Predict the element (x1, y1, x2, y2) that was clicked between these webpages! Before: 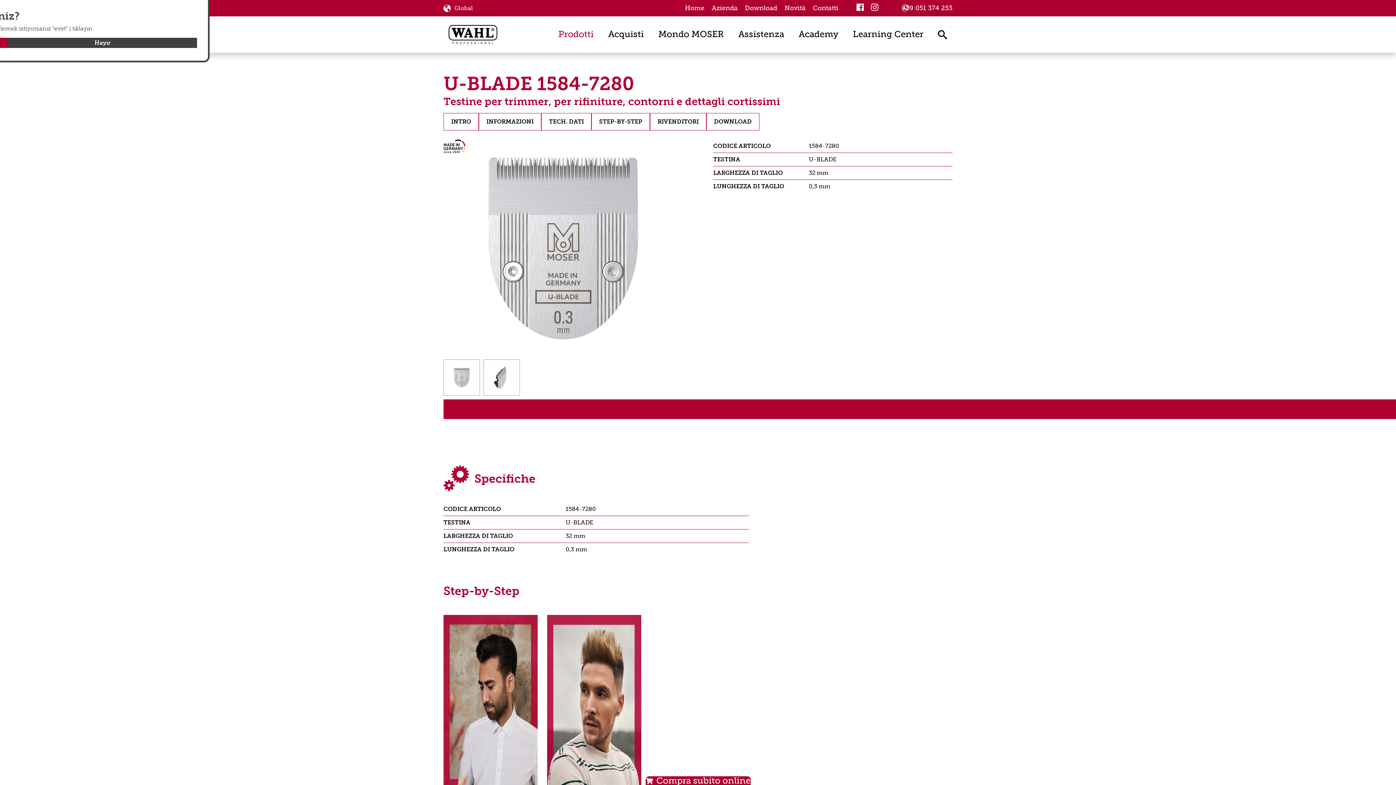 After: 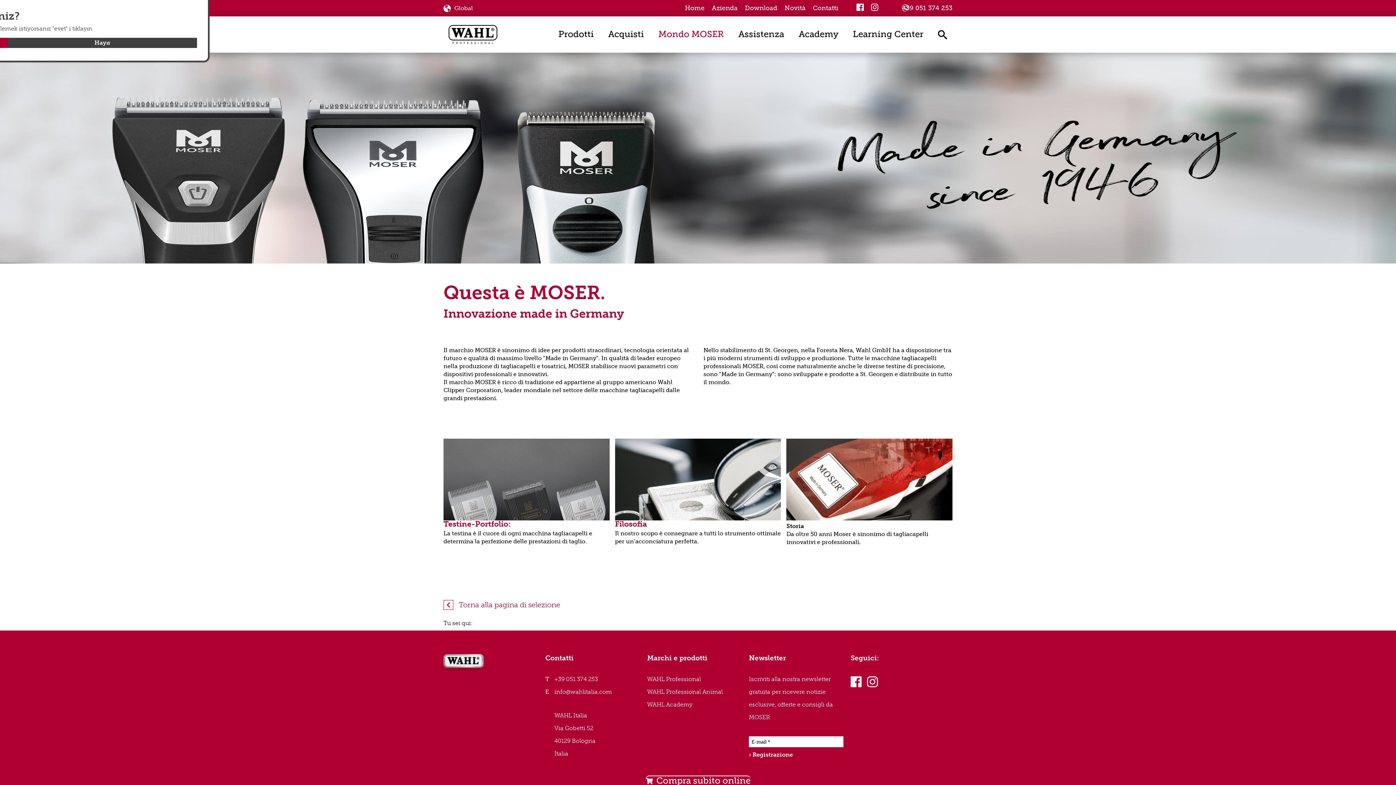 Action: label: Mondo MOSER bbox: (651, 25, 731, 42)